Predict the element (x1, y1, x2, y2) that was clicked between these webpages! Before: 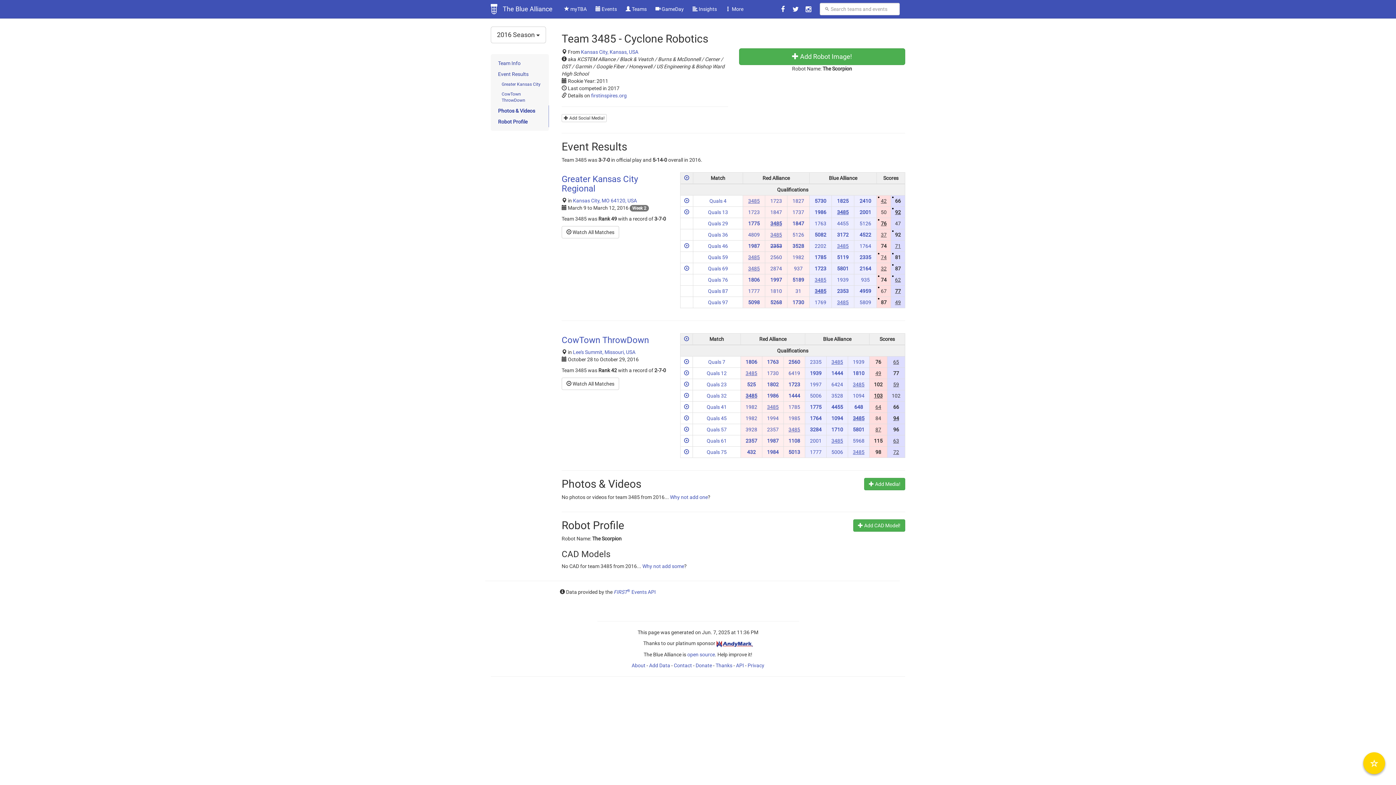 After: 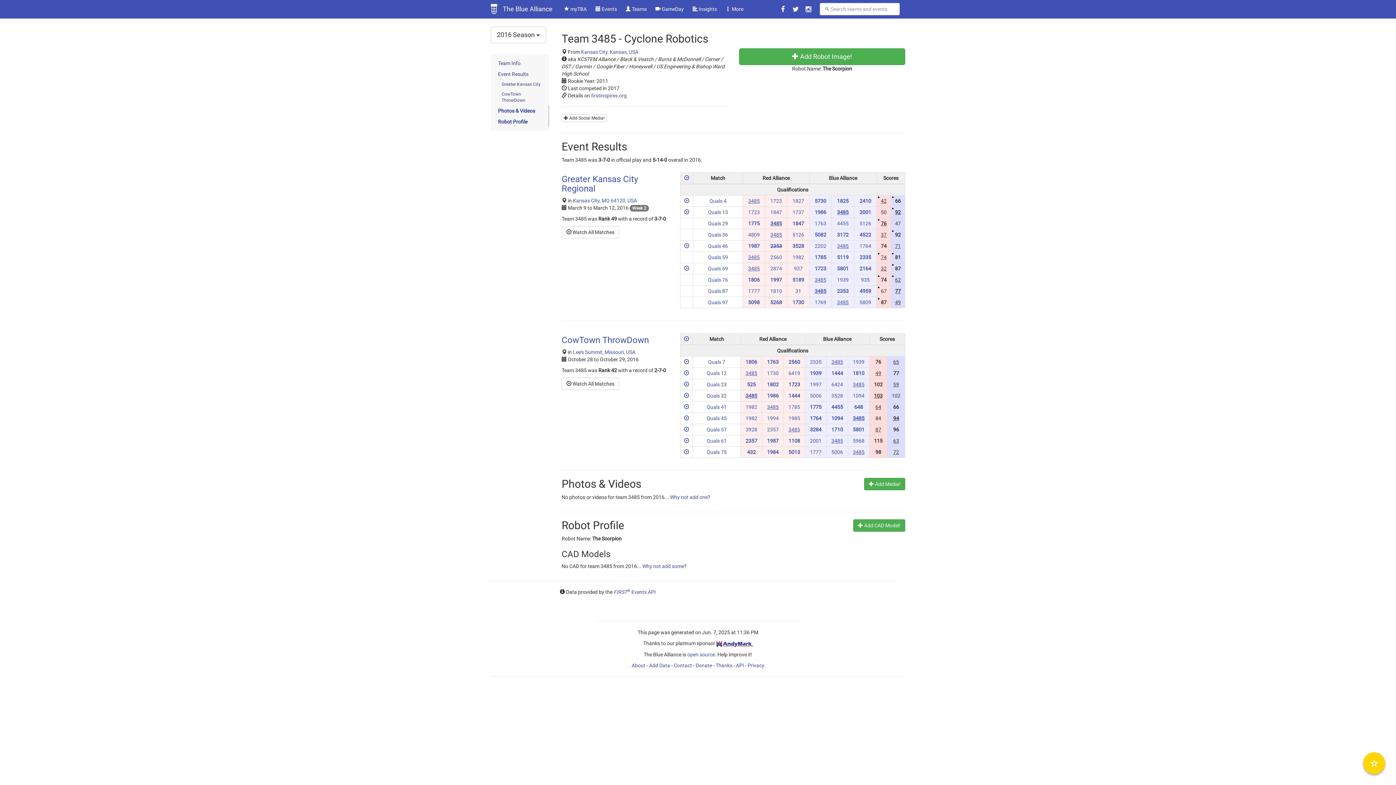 Action: bbox: (831, 359, 843, 365) label: 3485